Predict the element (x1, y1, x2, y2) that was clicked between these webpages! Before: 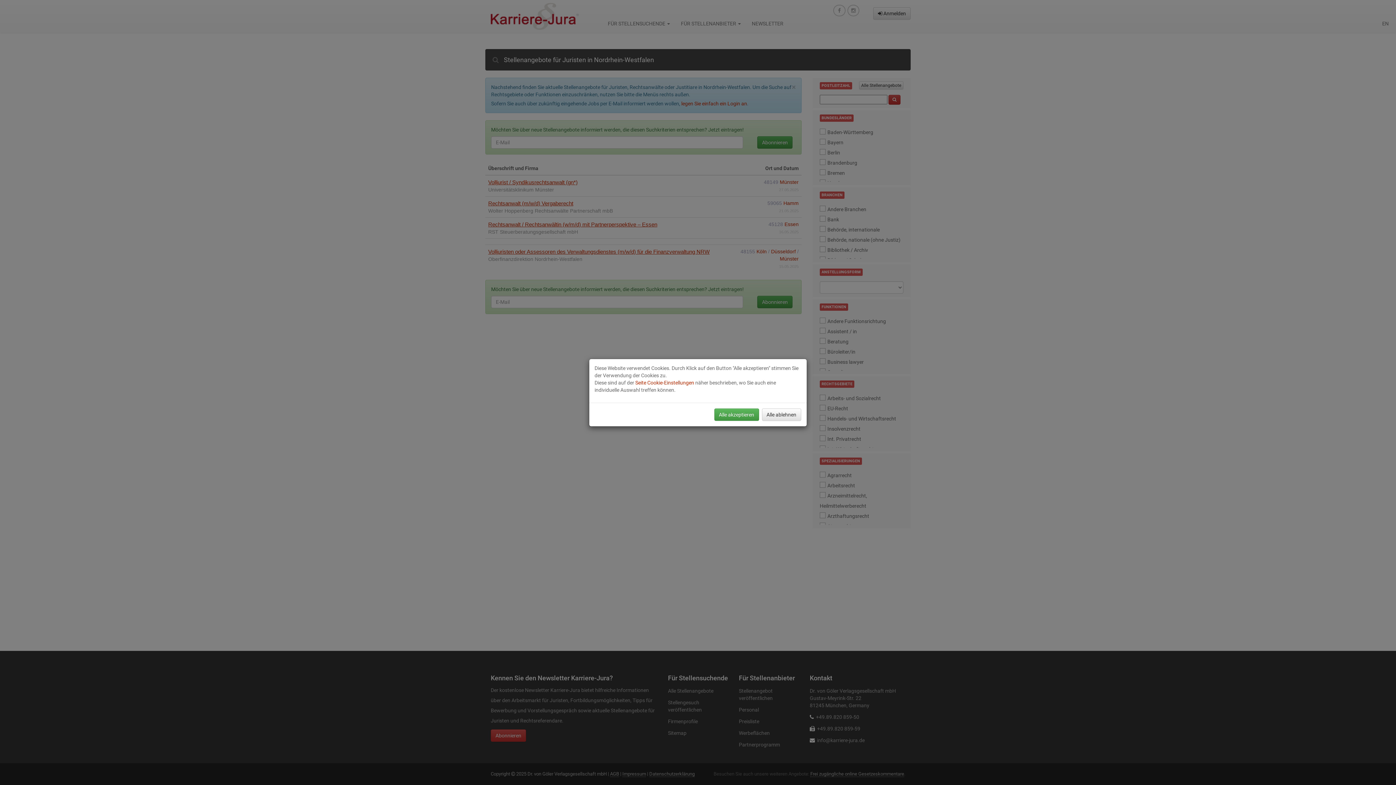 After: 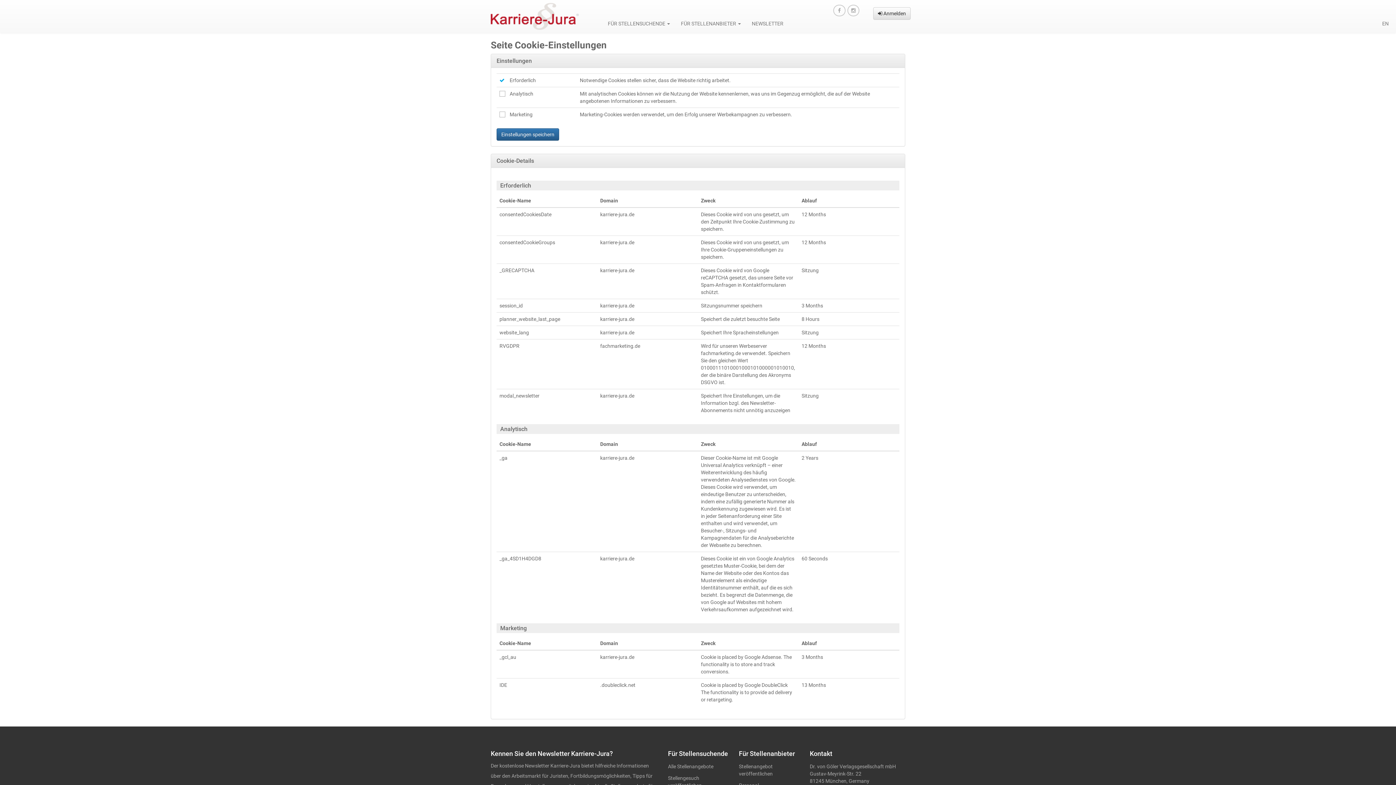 Action: label: Seite Cookie-Einstellungen bbox: (635, 379, 694, 385)